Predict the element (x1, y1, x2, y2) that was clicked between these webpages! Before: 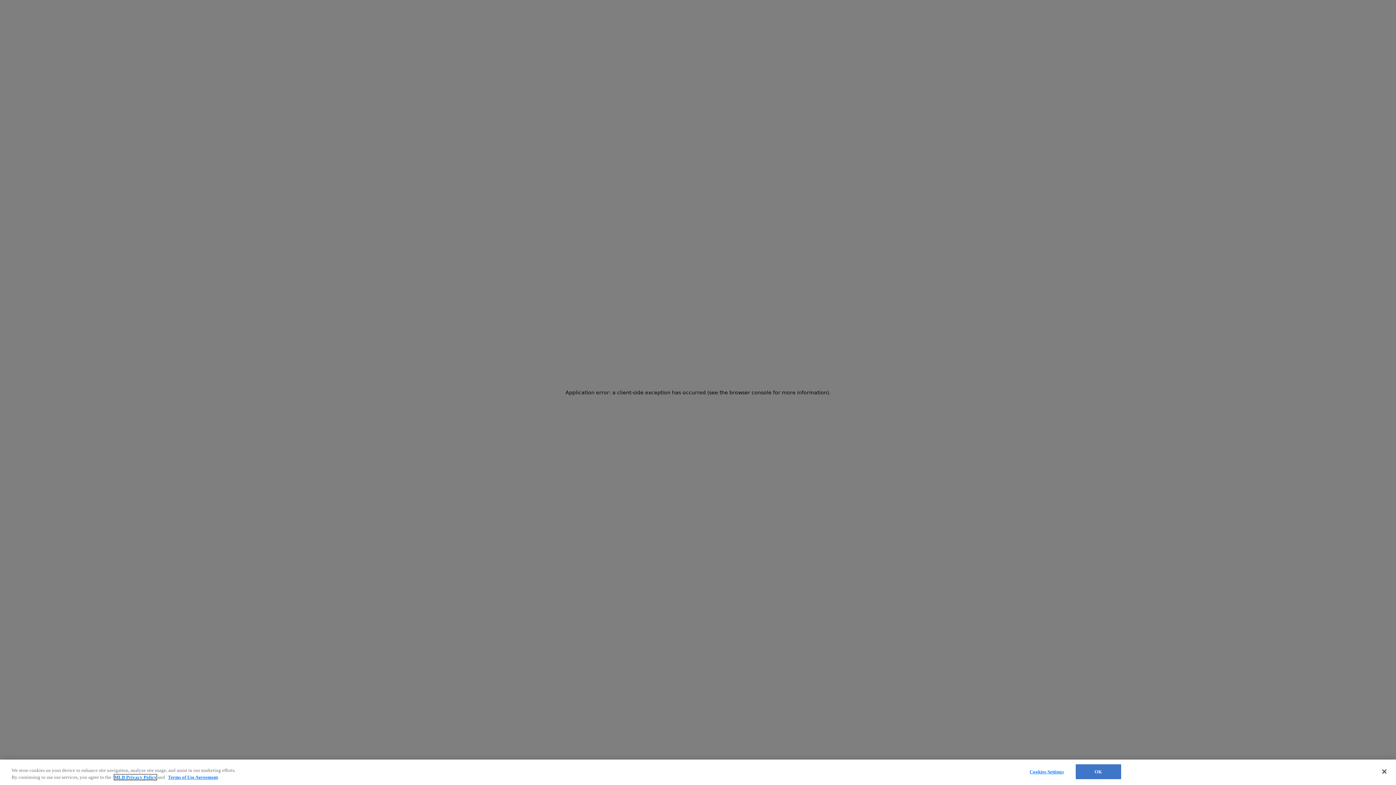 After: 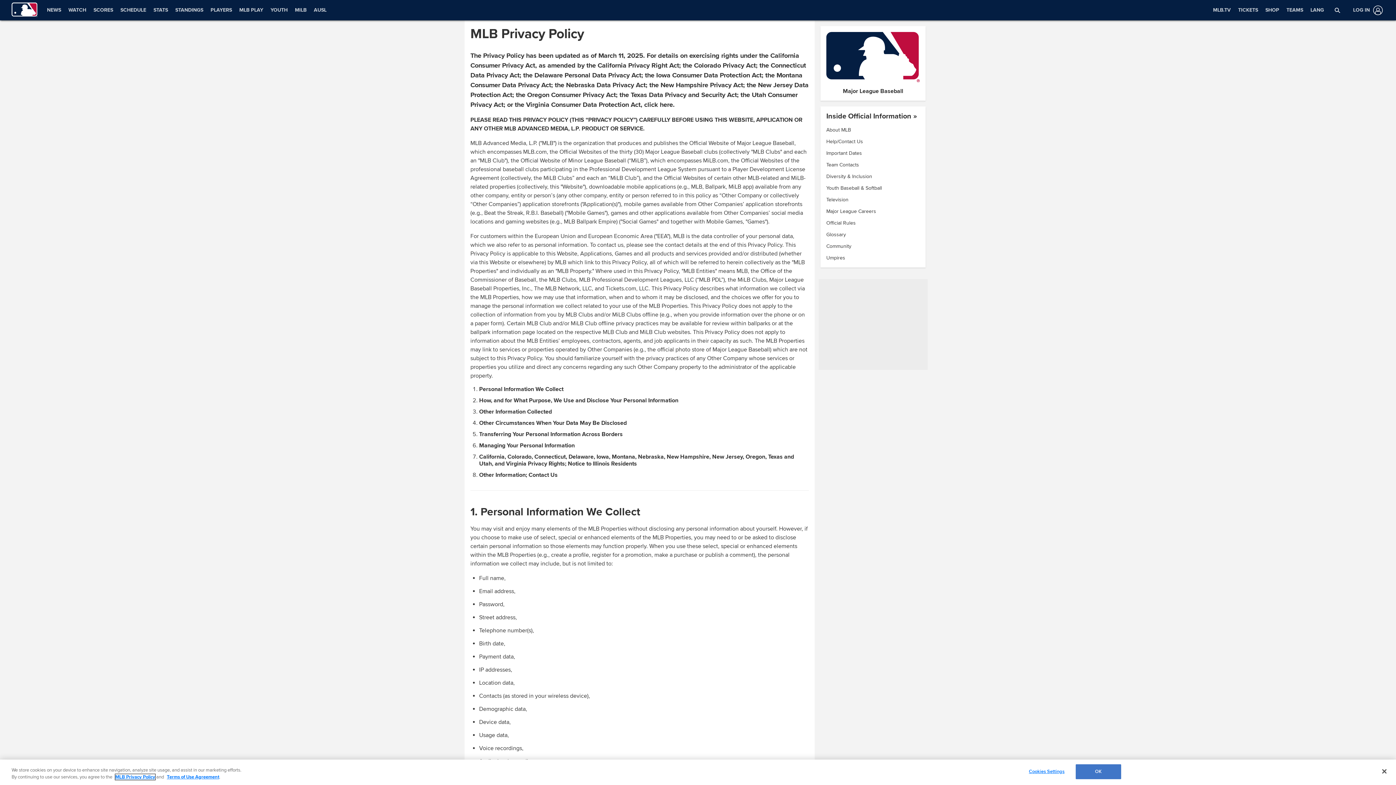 Action: label: MLB Privacy Policy bbox: (114, 774, 156, 780)